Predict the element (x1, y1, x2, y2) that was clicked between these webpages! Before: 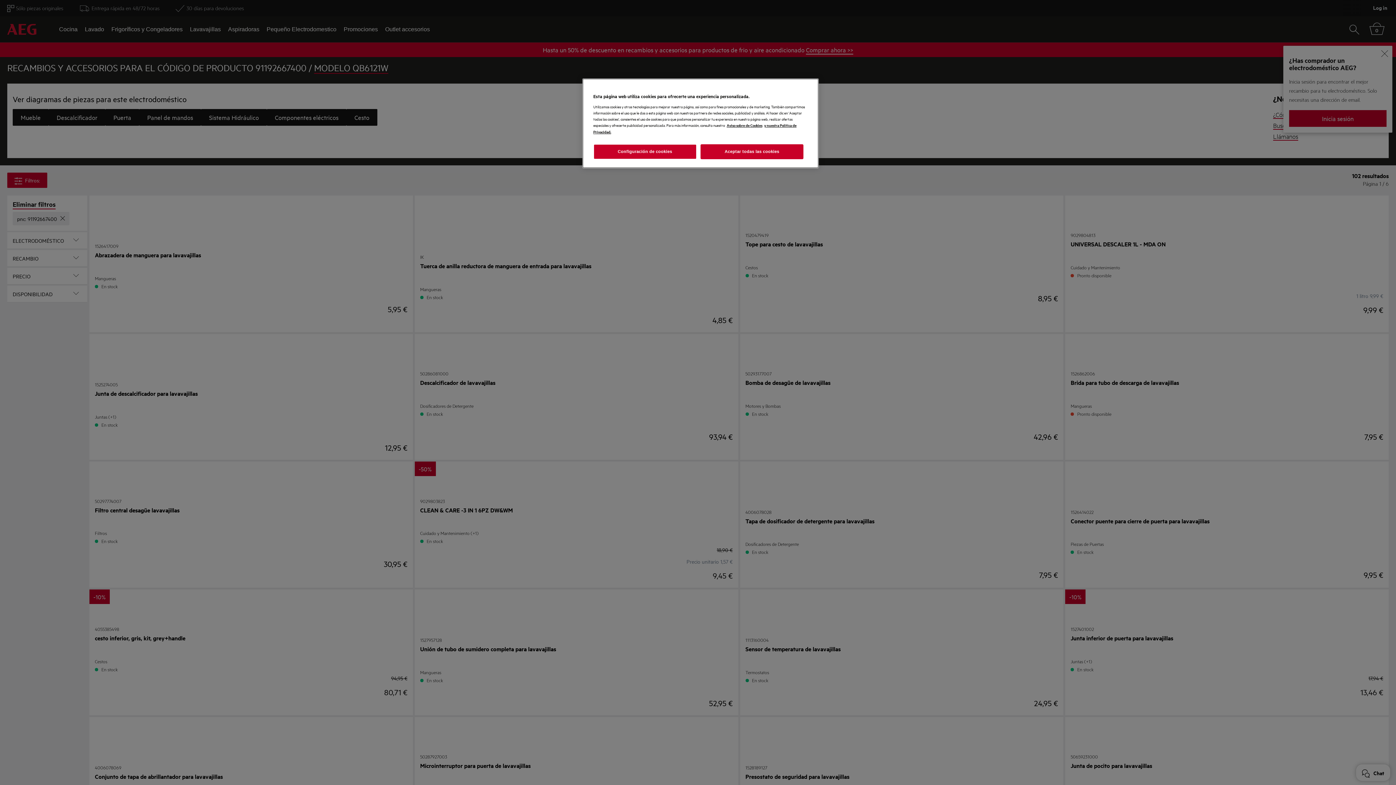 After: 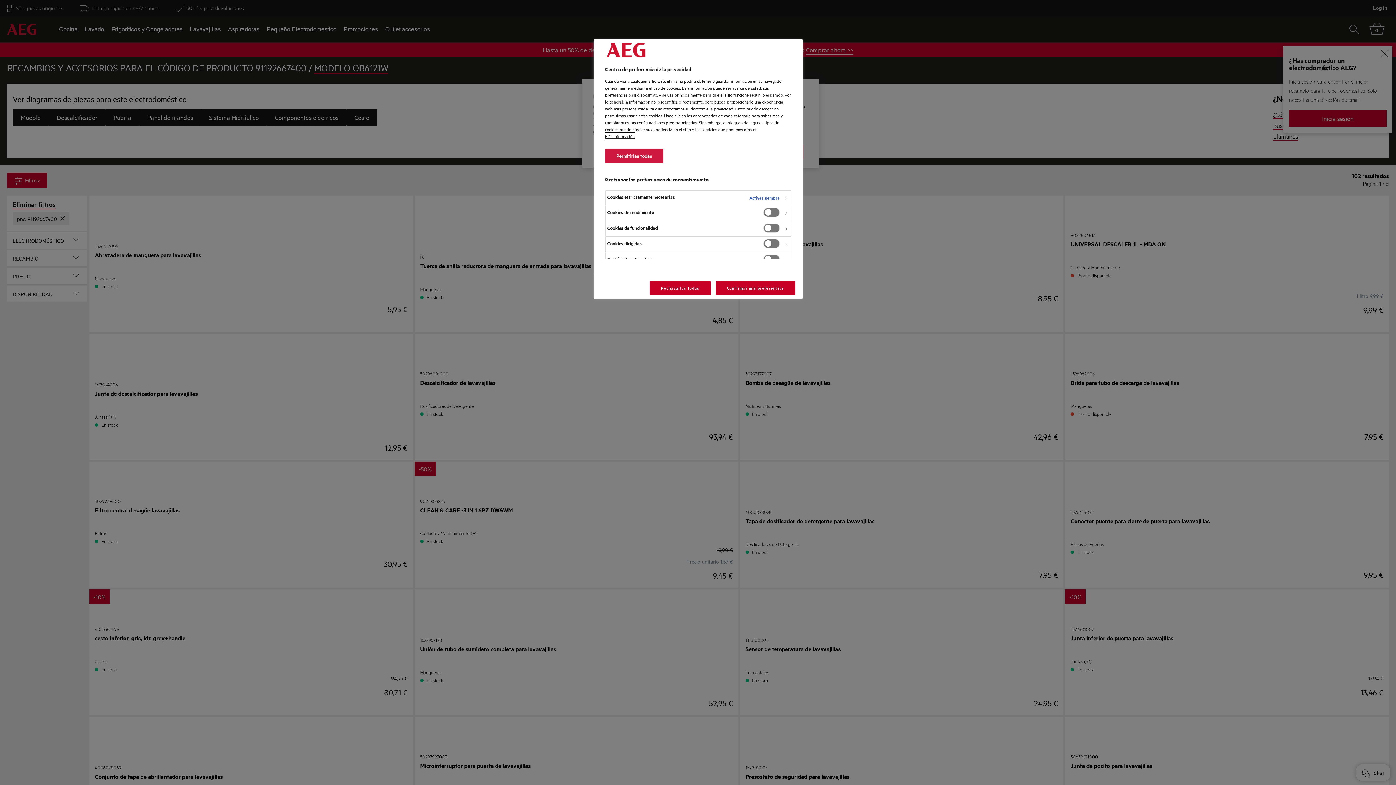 Action: label: Configuración de cookies bbox: (593, 144, 696, 159)